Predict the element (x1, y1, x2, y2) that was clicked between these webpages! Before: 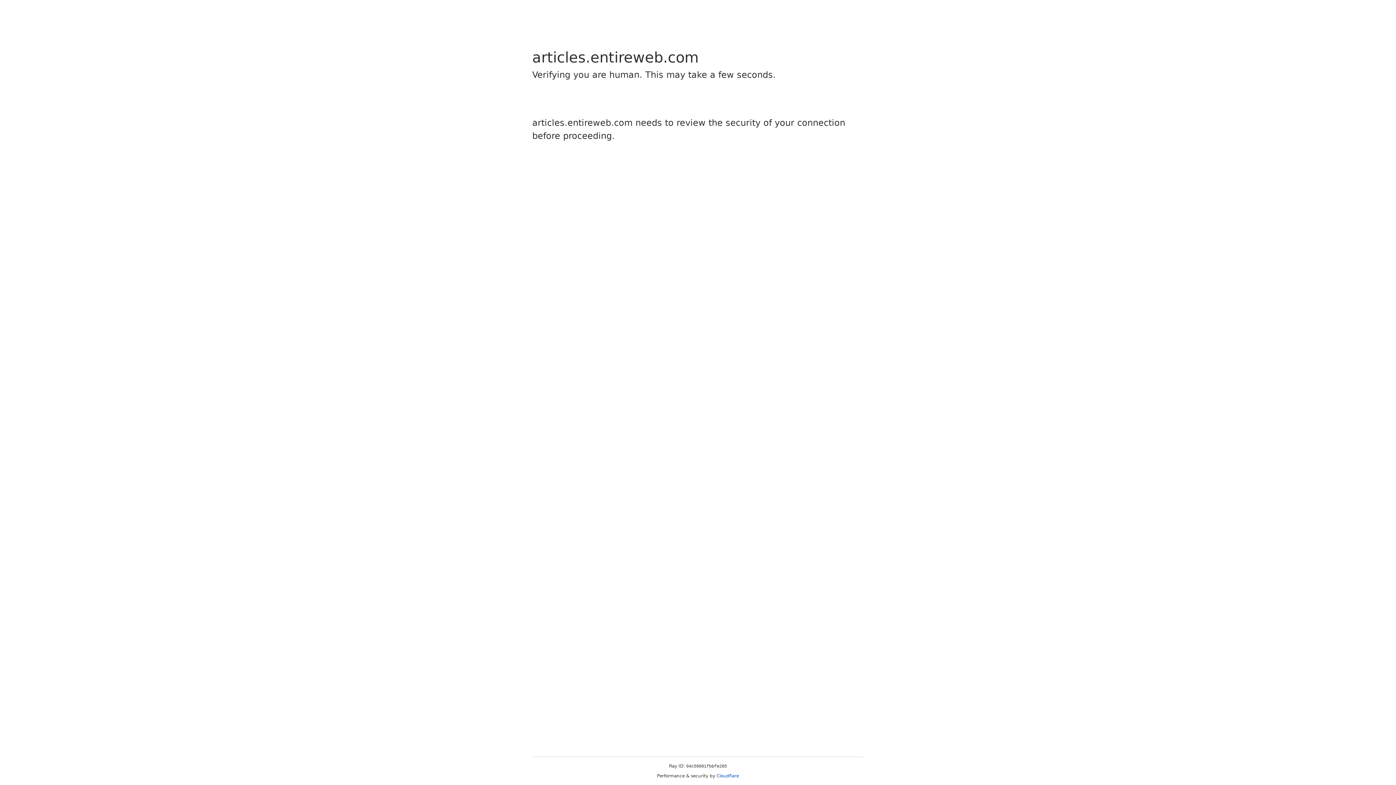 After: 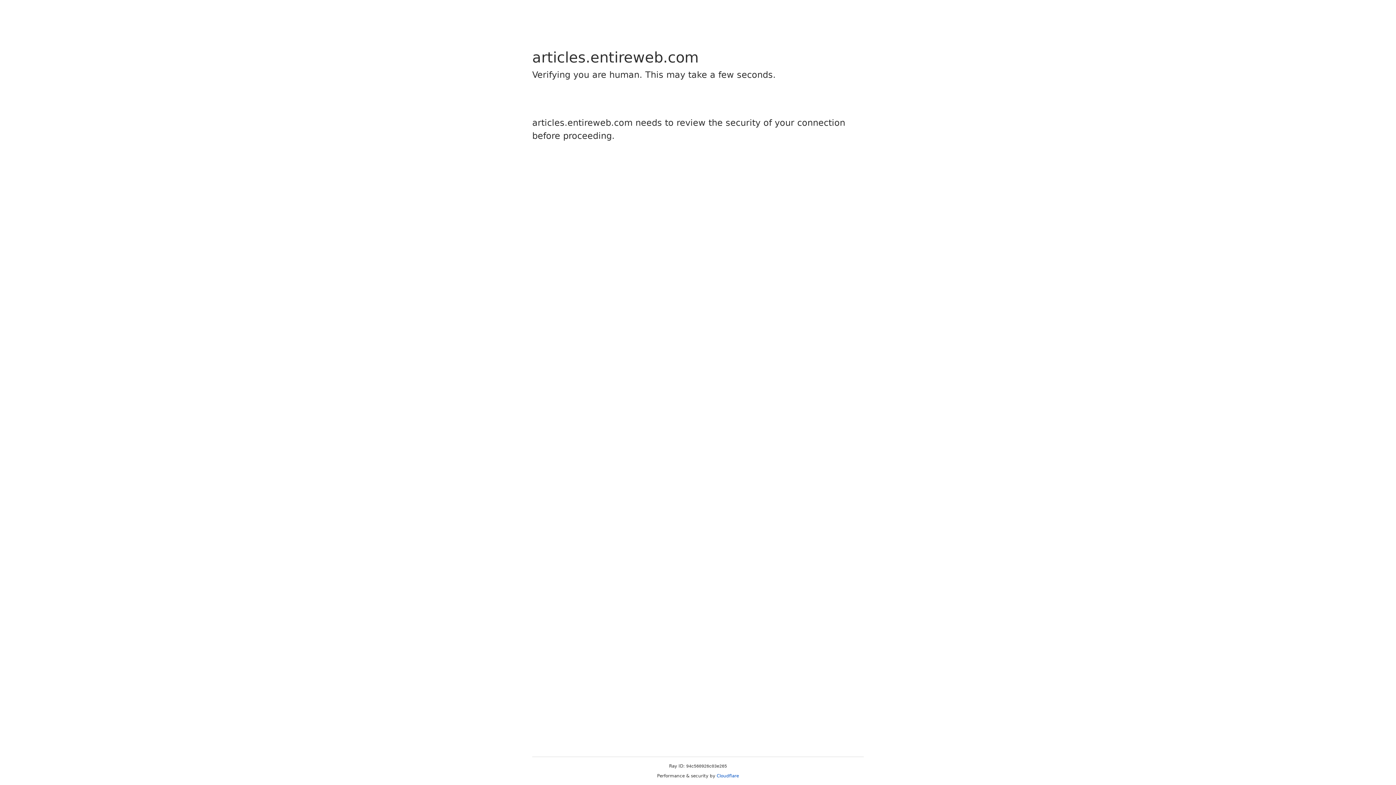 Action: label: Cloudflare bbox: (716, 773, 739, 778)